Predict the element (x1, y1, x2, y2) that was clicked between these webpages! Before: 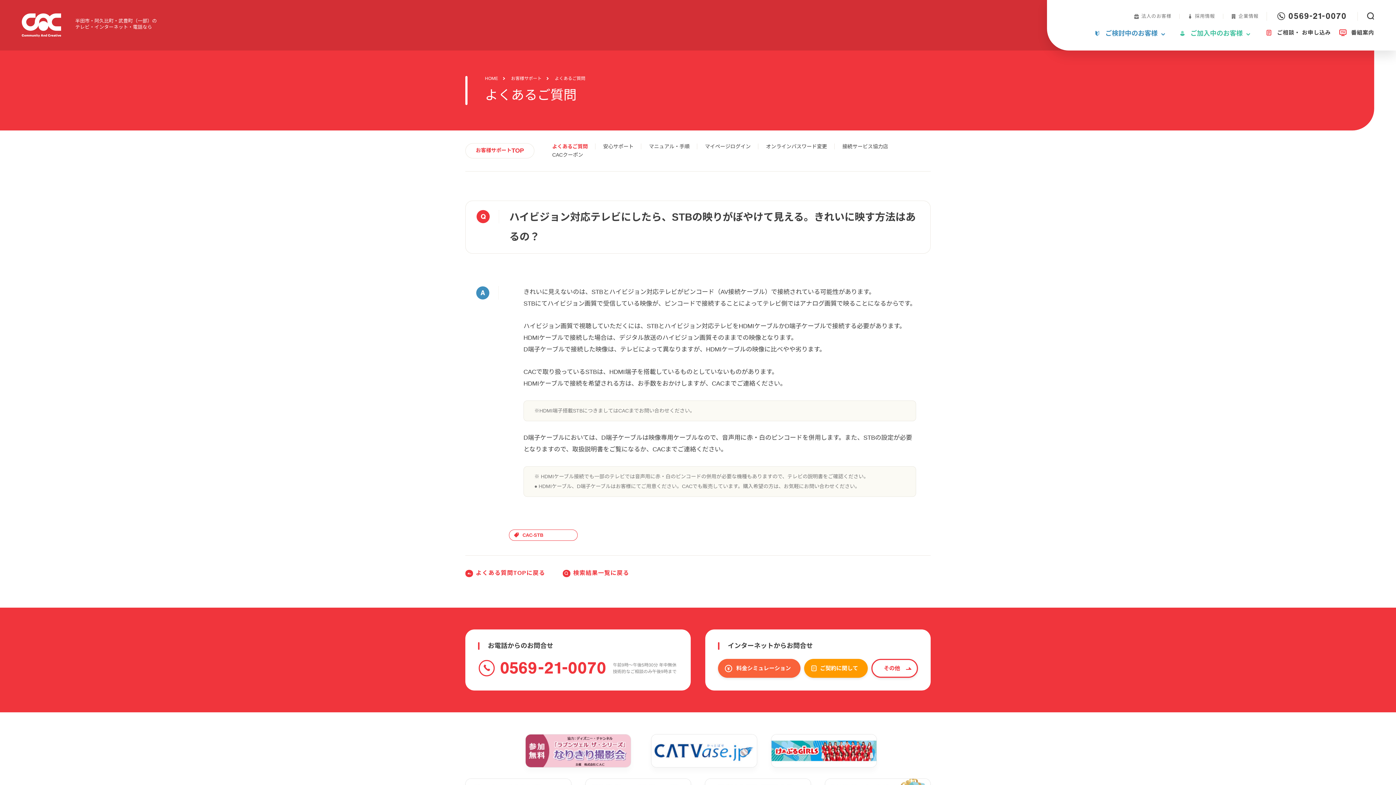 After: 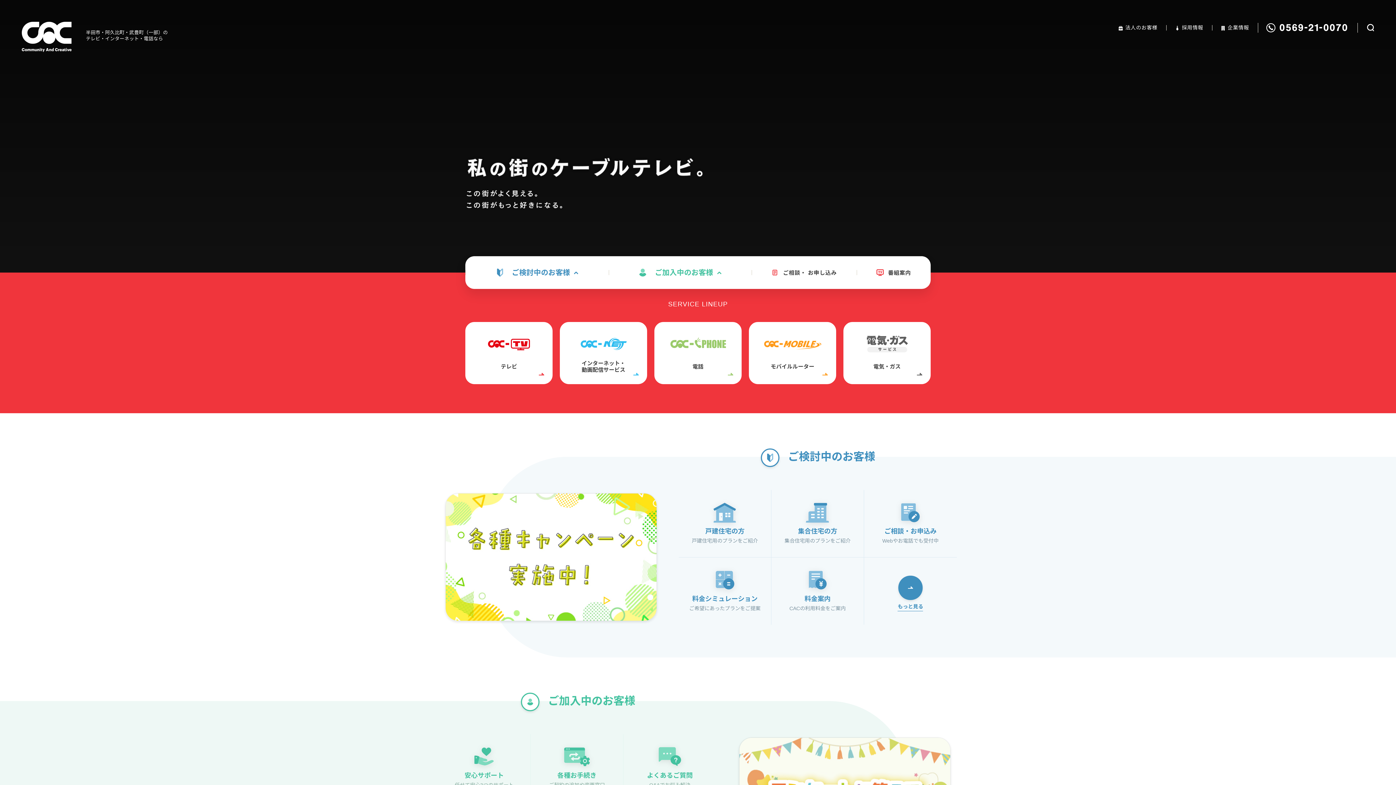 Action: bbox: (21, 13, 61, 37)